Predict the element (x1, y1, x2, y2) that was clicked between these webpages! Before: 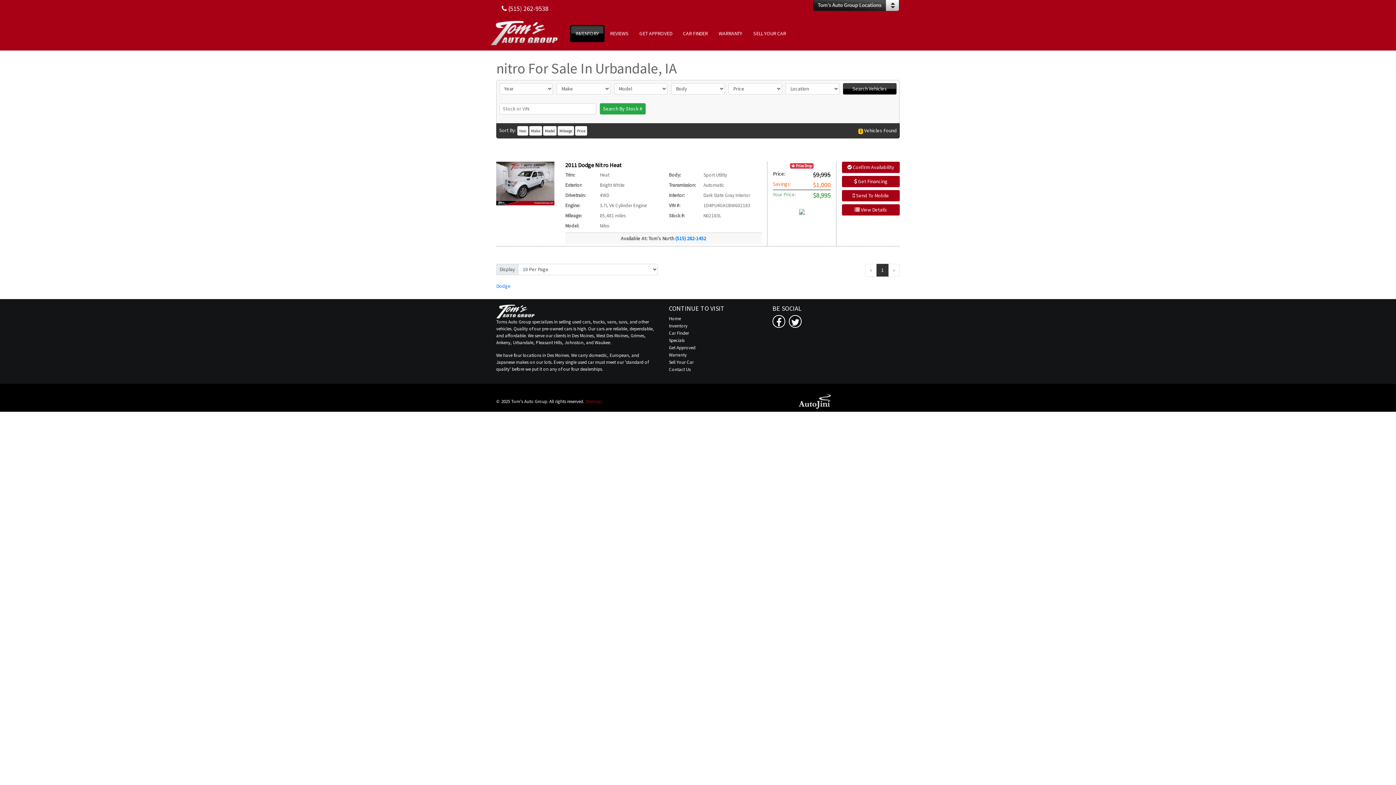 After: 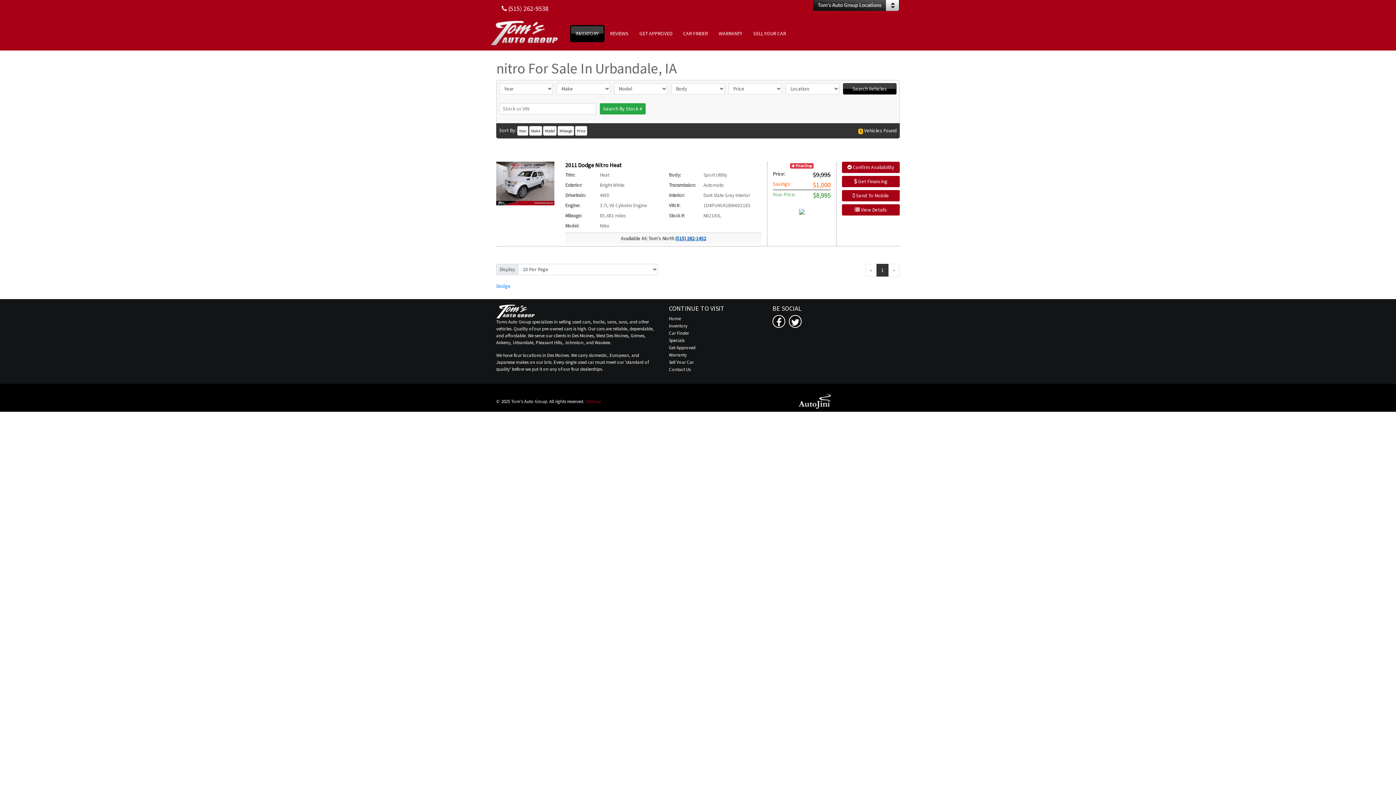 Action: label: (515) 282-1452 bbox: (675, 235, 706, 241)